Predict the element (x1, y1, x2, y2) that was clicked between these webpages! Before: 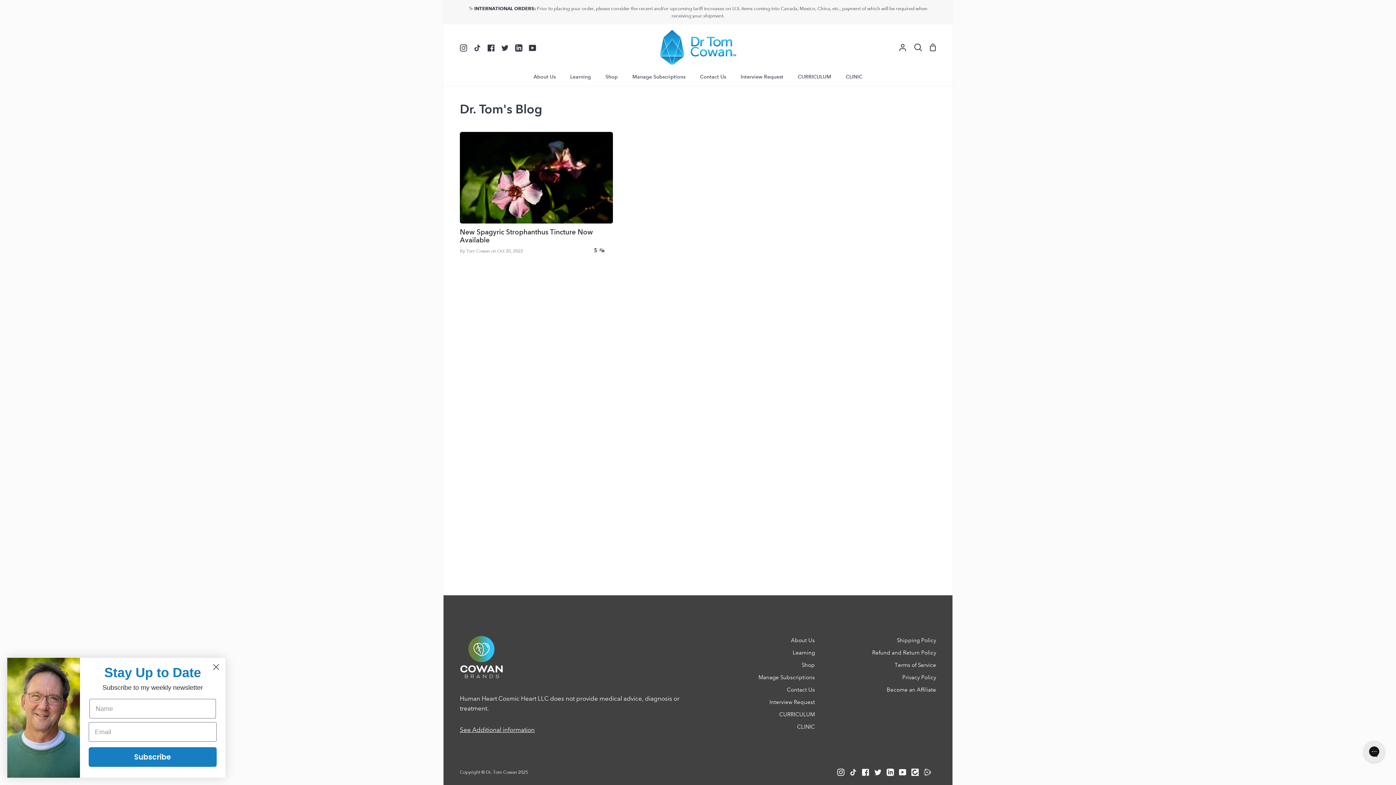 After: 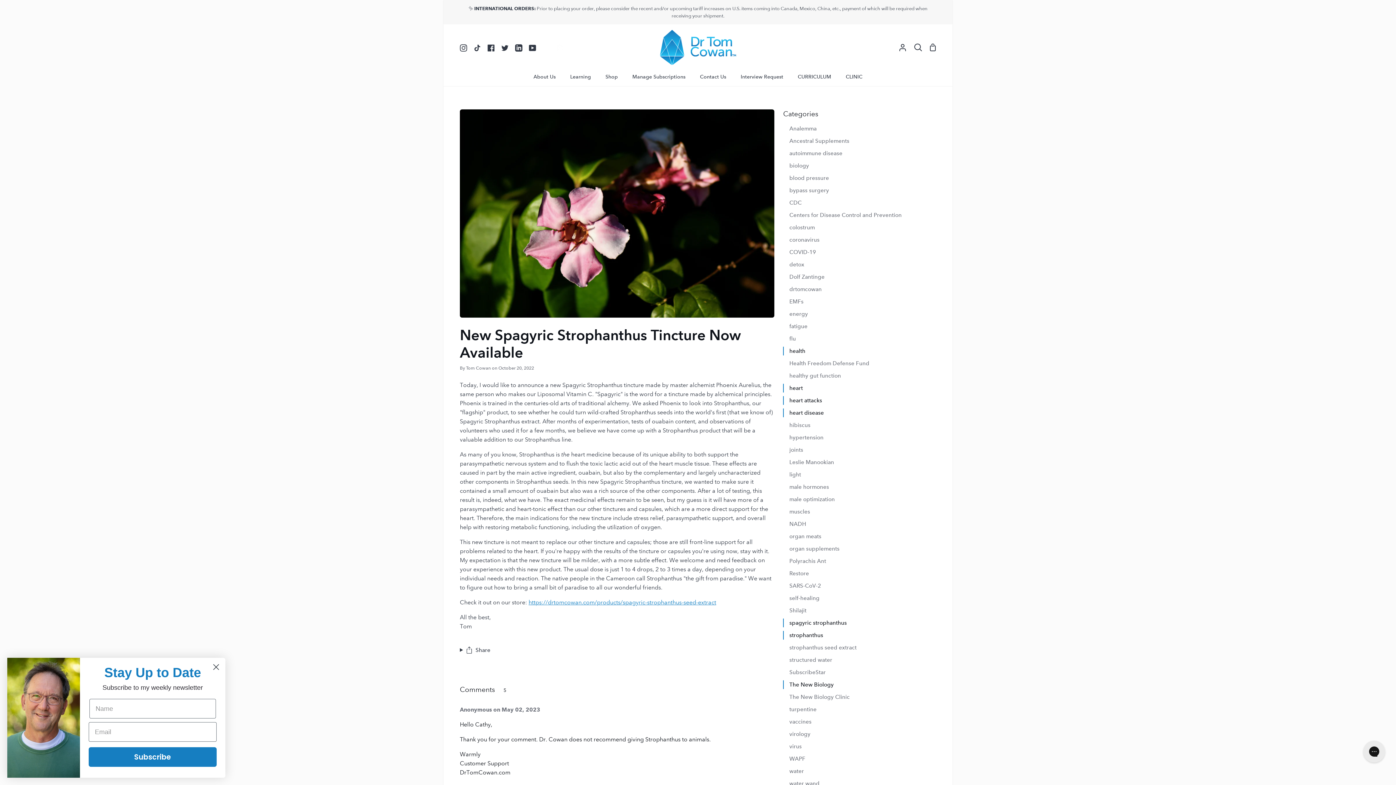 Action: bbox: (460, 228, 612, 244) label: New Spagyric Strophanthus Tincture Now Available